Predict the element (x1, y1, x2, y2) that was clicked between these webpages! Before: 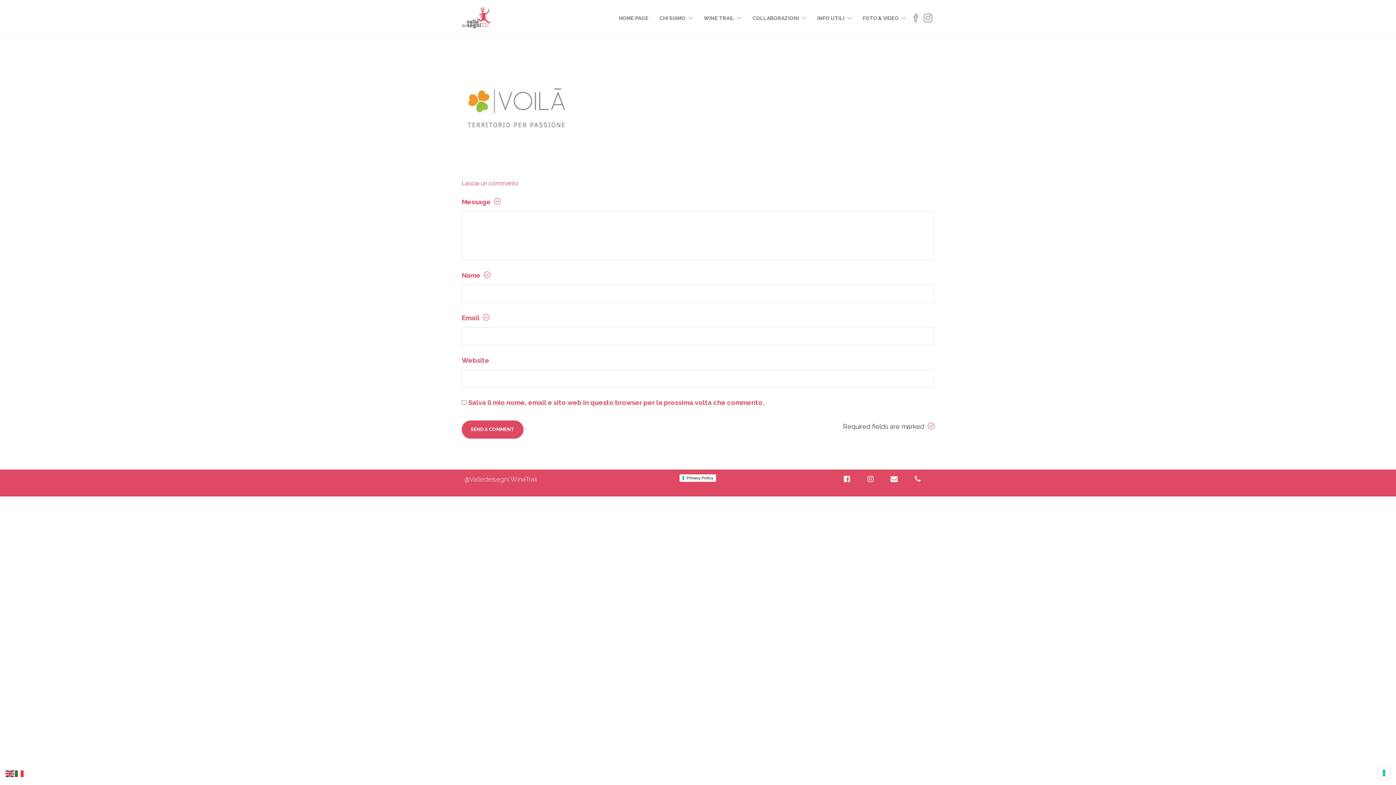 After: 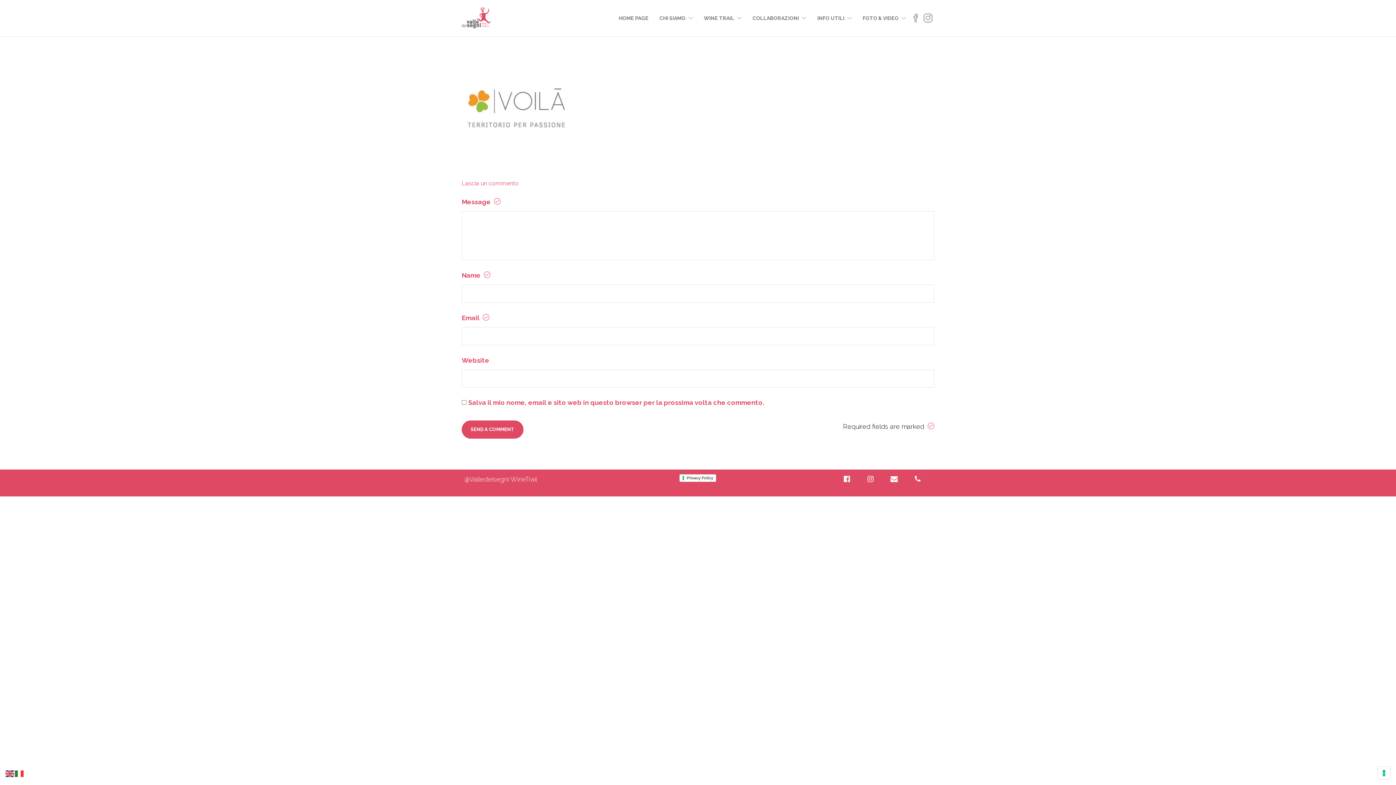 Action: bbox: (843, 475, 850, 483)